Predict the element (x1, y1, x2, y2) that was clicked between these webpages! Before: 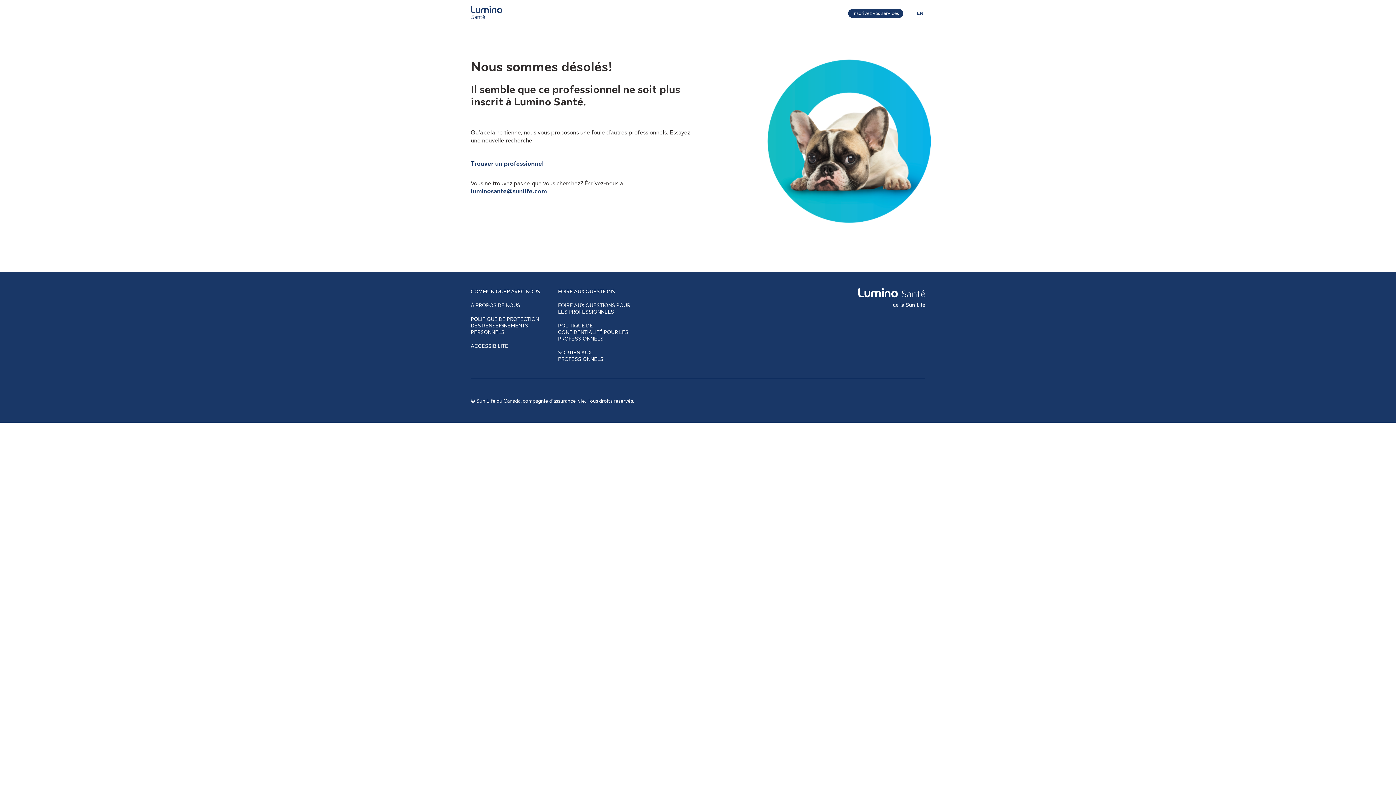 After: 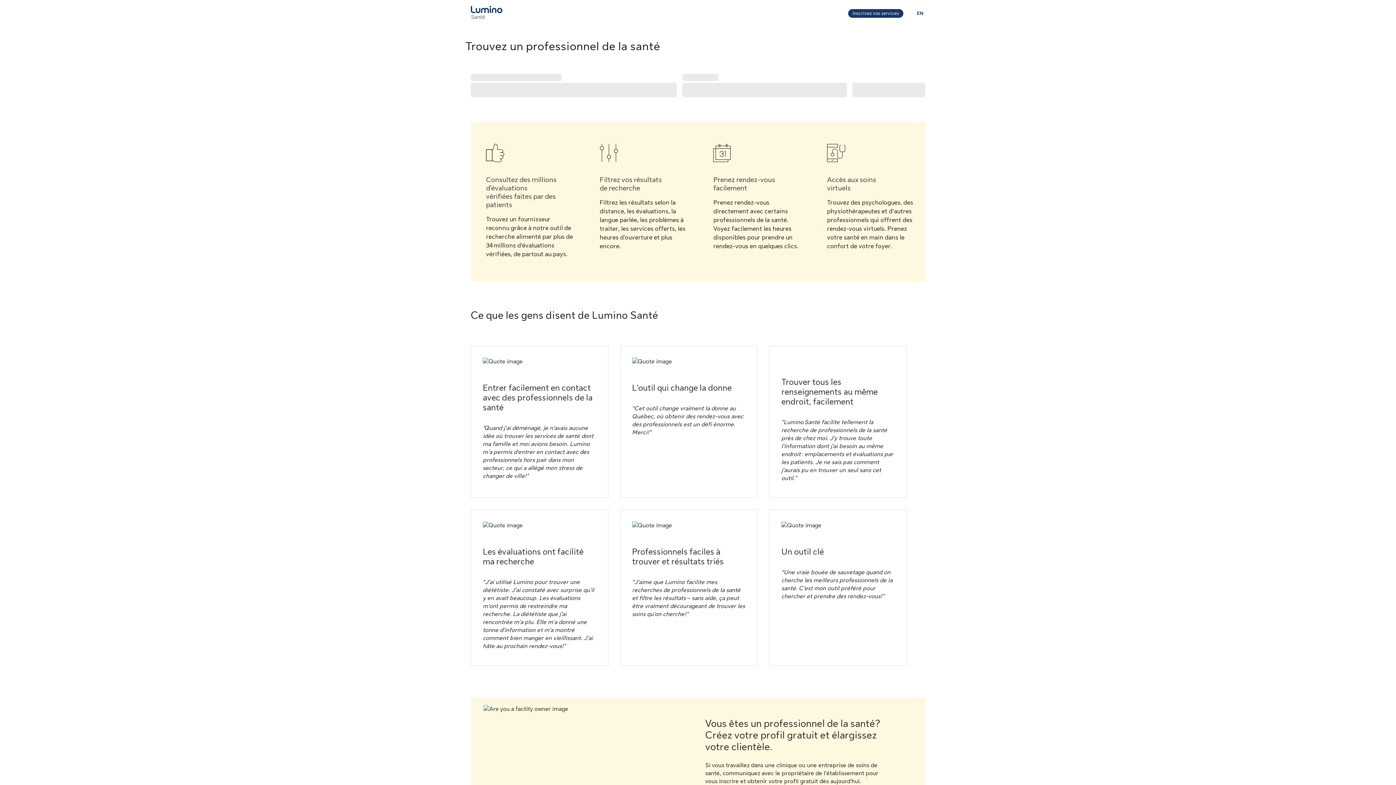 Action: label: Trouver un professionnel​ bbox: (470, 160, 544, 167)